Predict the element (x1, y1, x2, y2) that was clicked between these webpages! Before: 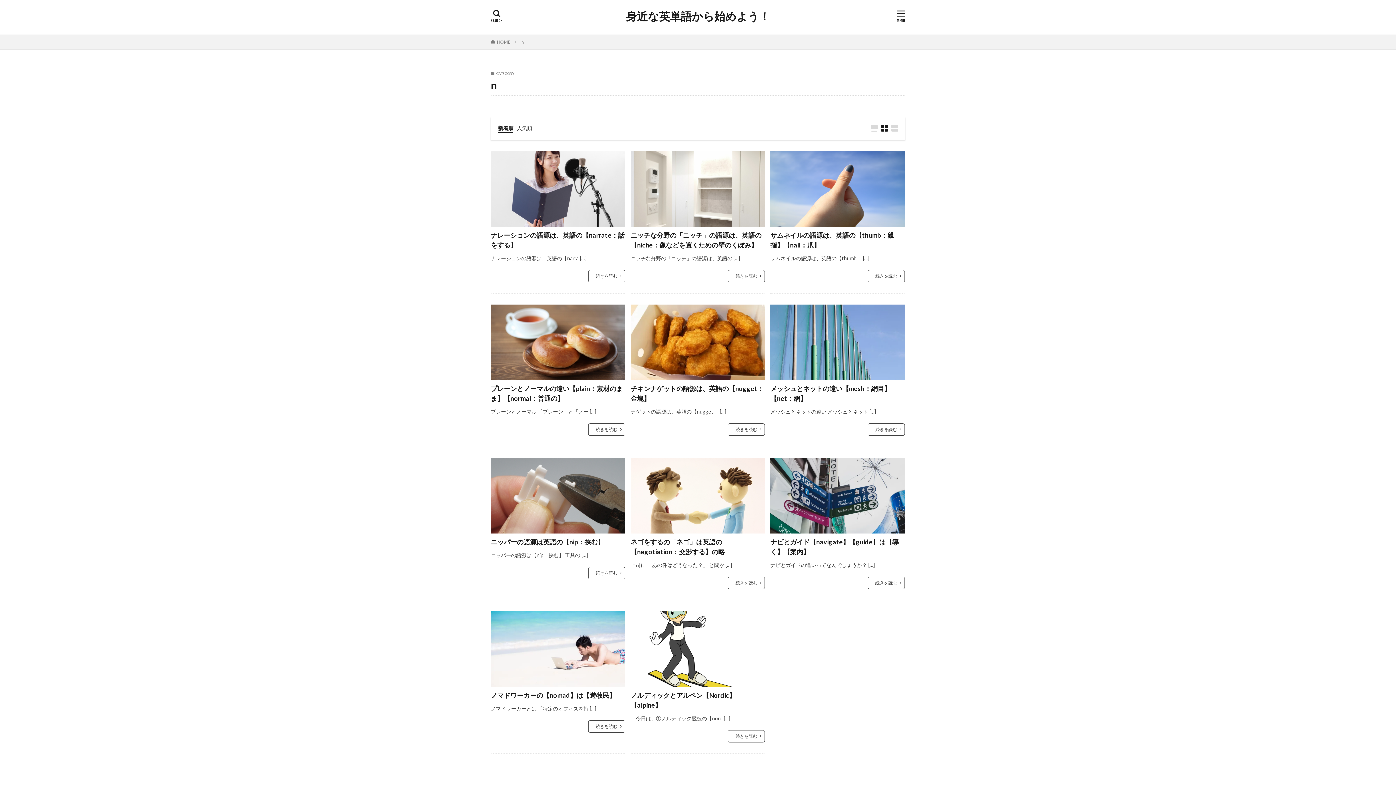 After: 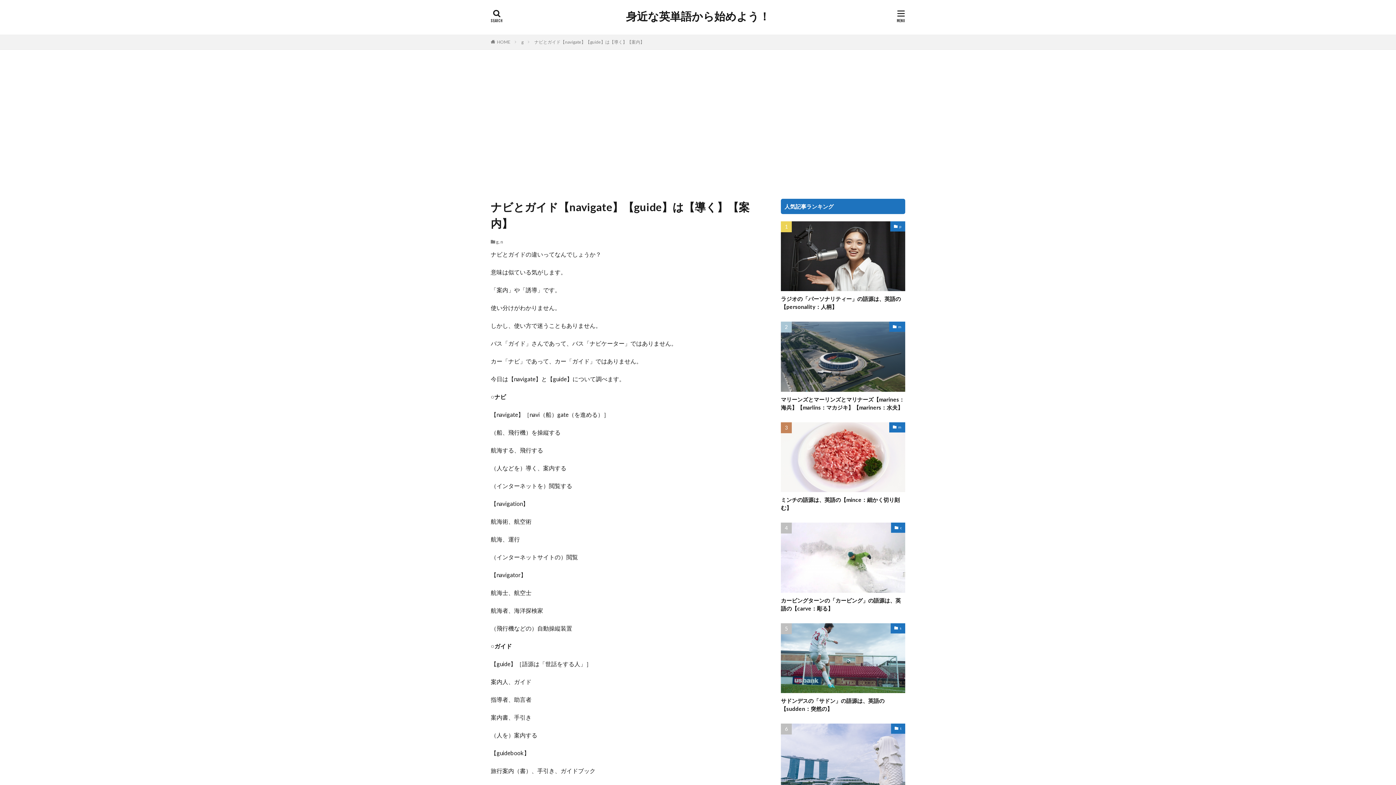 Action: bbox: (867, 576, 905, 589) label: 続きを読む